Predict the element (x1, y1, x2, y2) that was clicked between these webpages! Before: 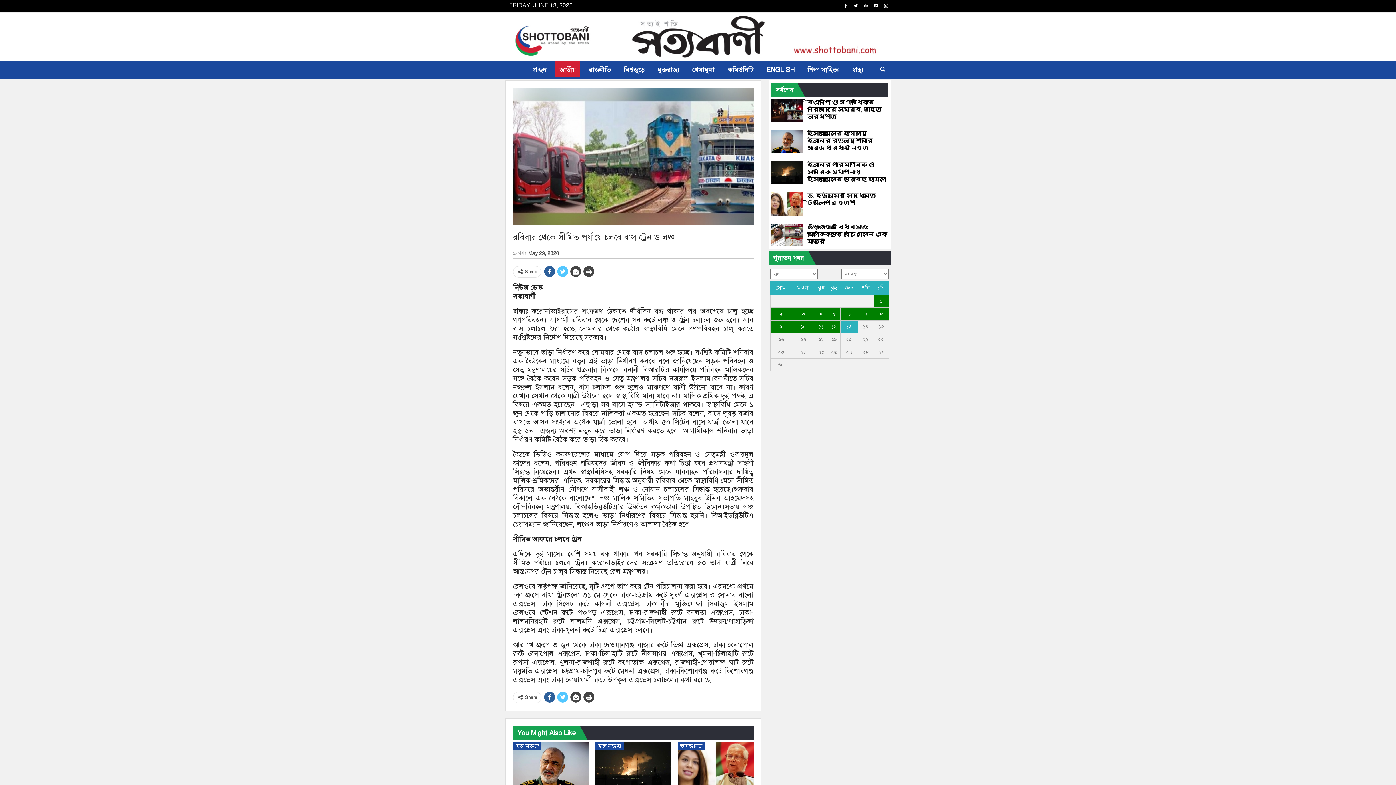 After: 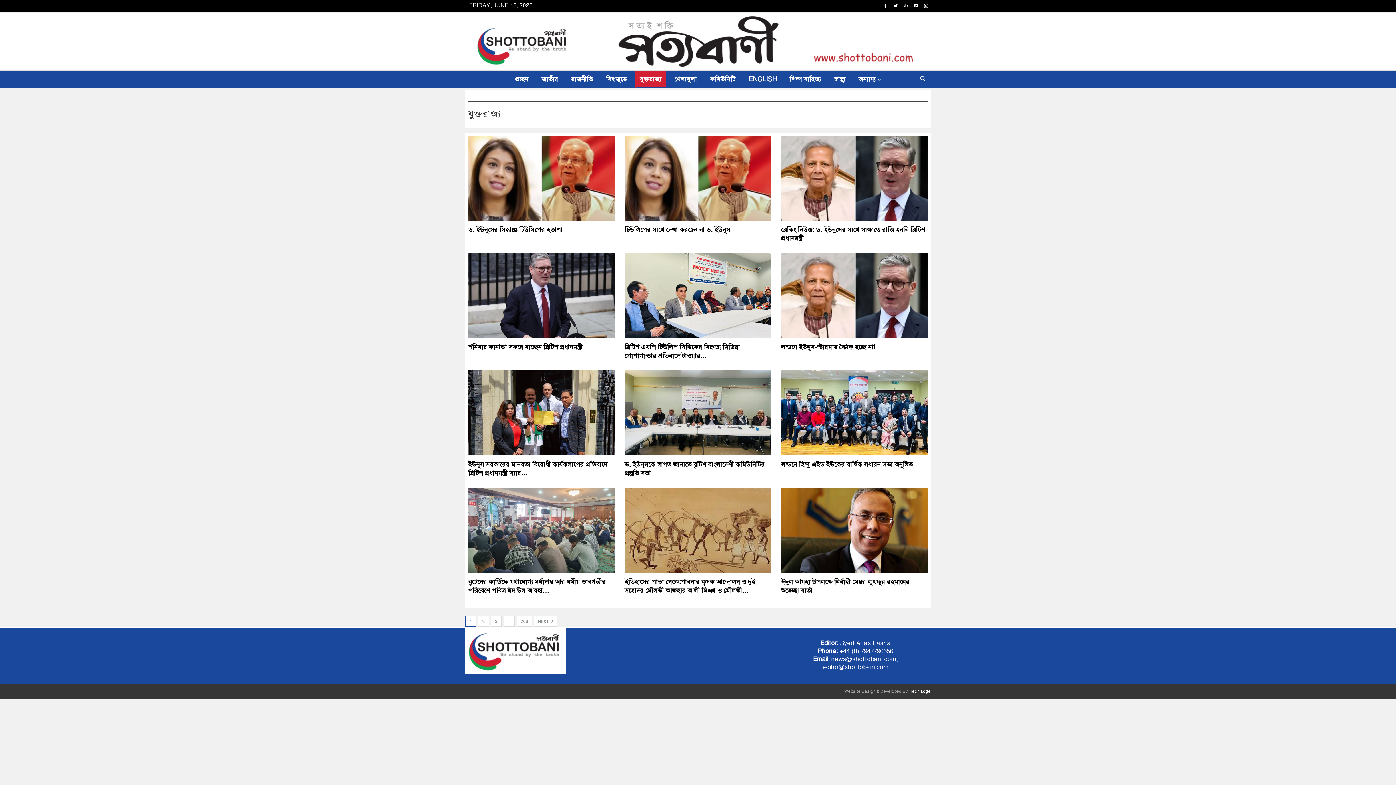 Action: label: যুক্তরাজ্য bbox: (653, 61, 683, 78)